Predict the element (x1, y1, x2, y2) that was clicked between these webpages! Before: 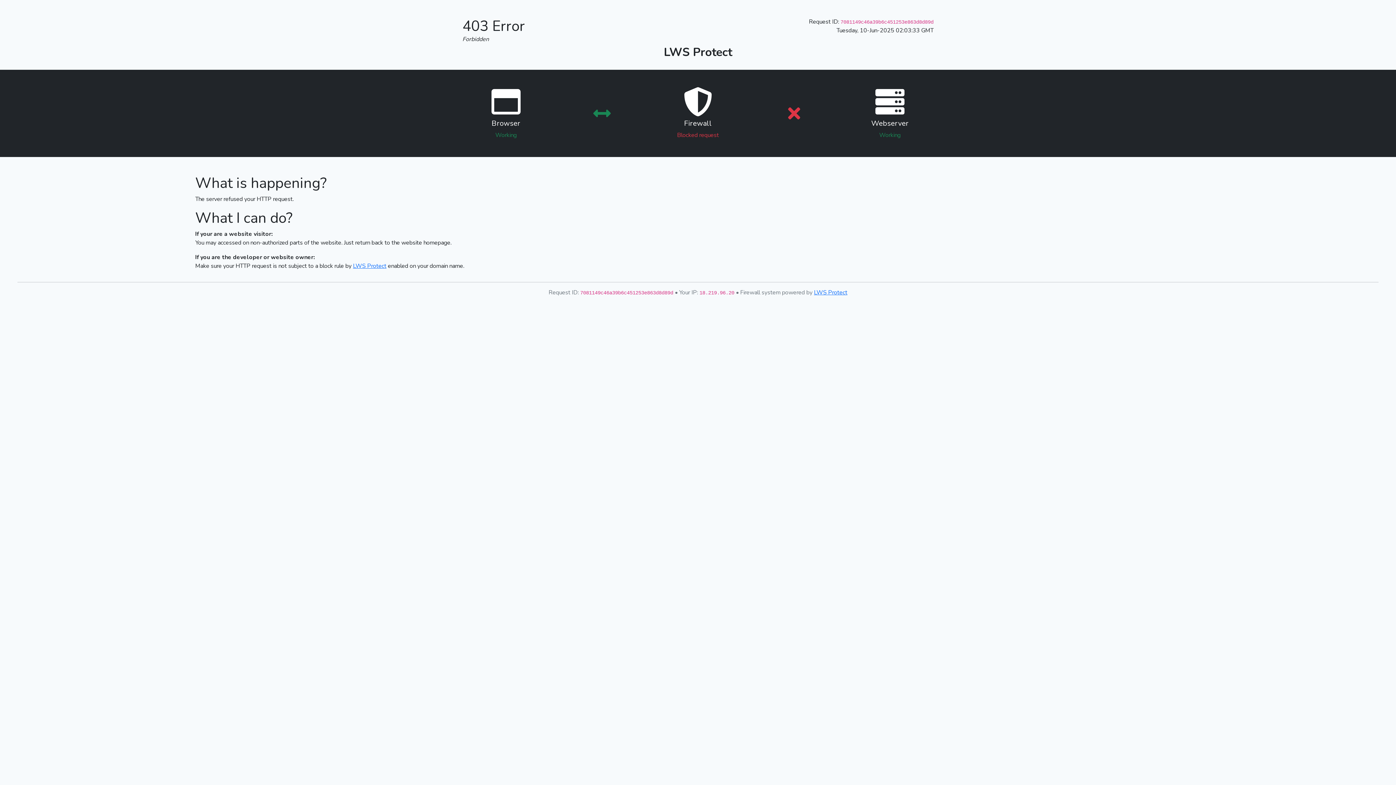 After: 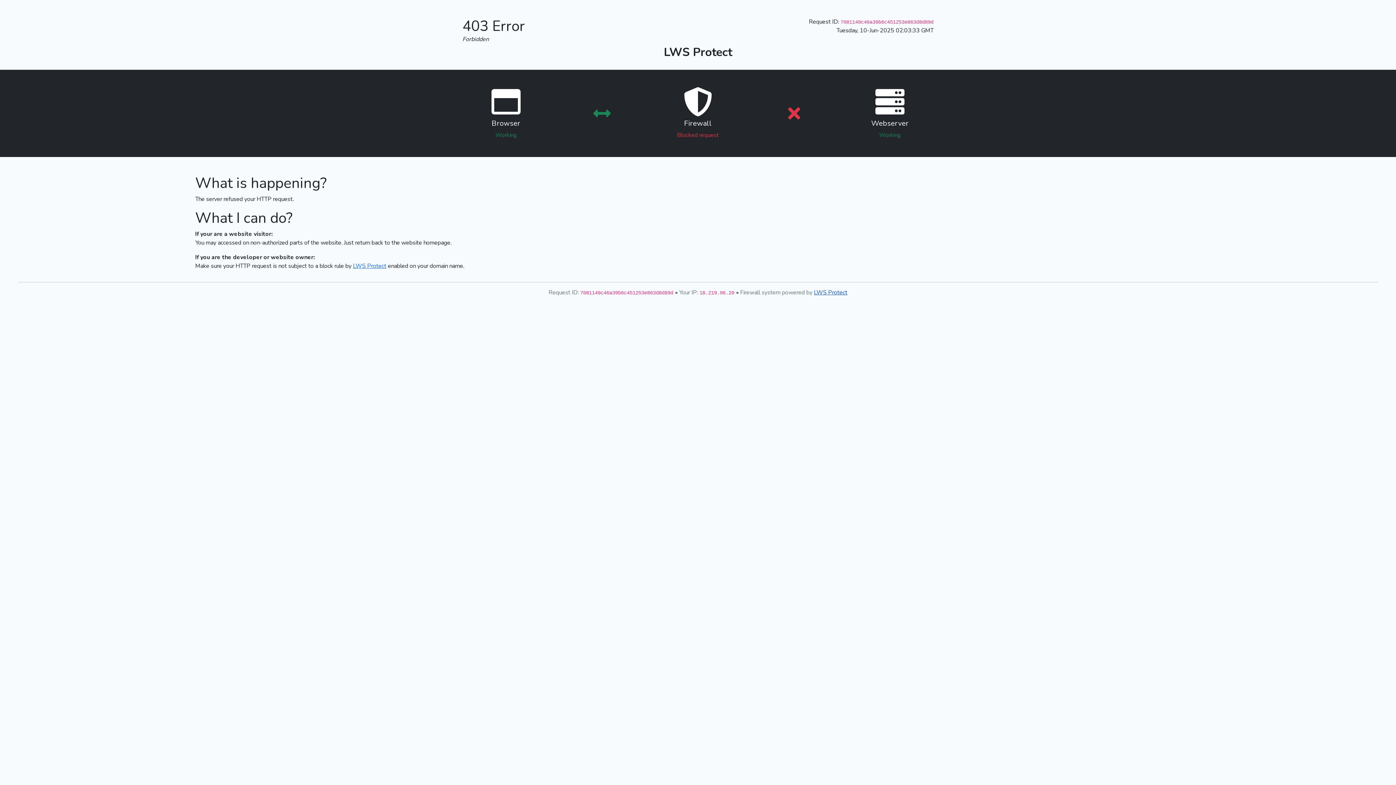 Action: bbox: (814, 288, 847, 296) label: LWS Protect